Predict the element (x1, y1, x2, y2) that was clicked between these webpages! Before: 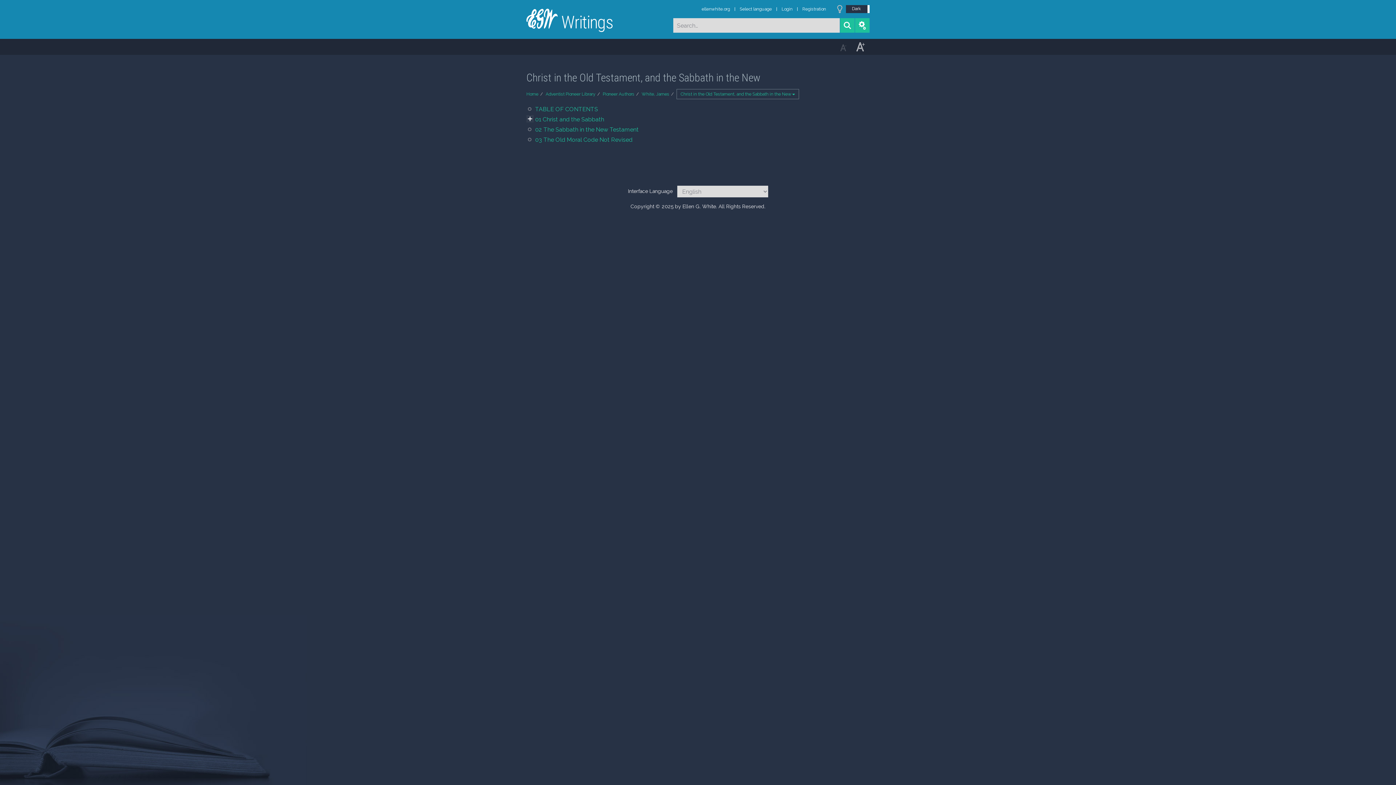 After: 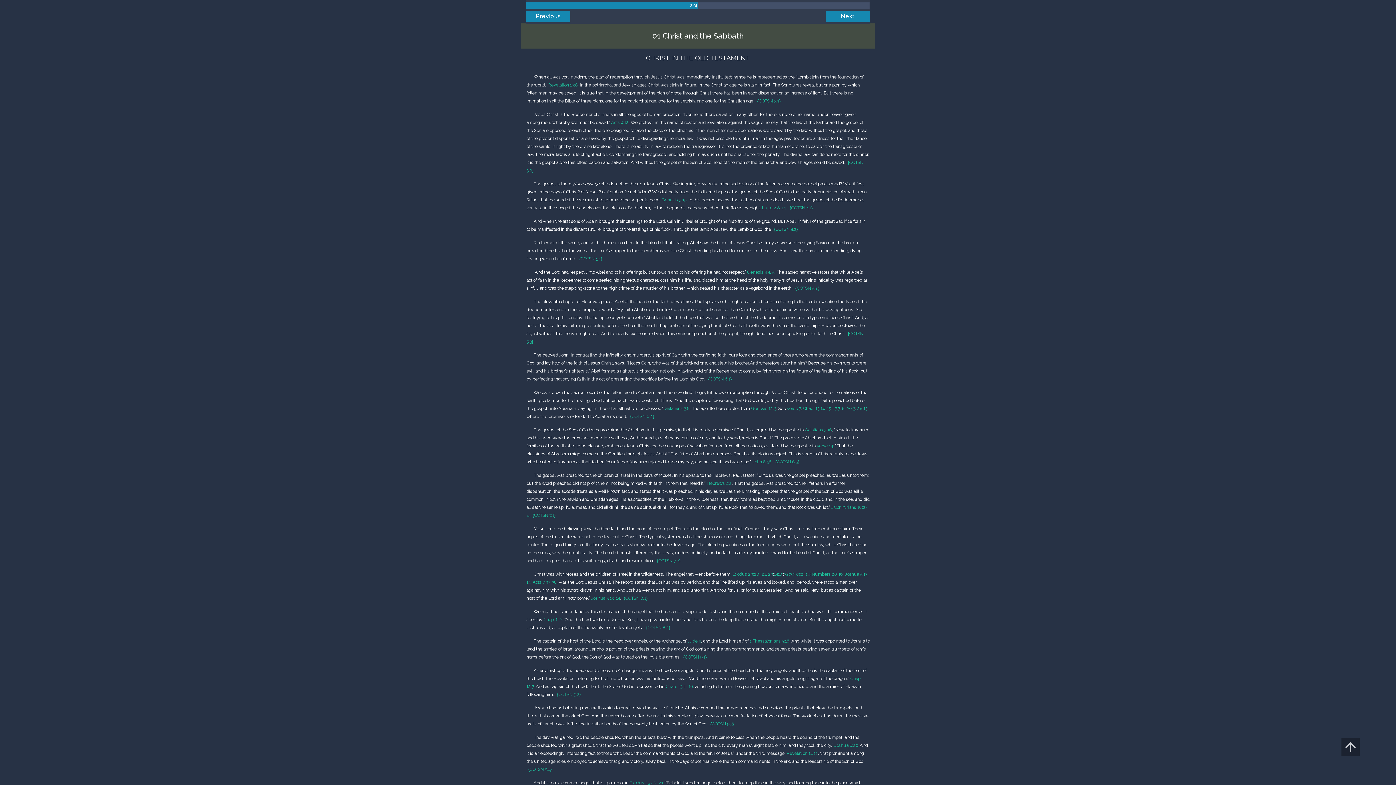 Action: label: 01 Christ and the Sabbath bbox: (535, 116, 604, 122)